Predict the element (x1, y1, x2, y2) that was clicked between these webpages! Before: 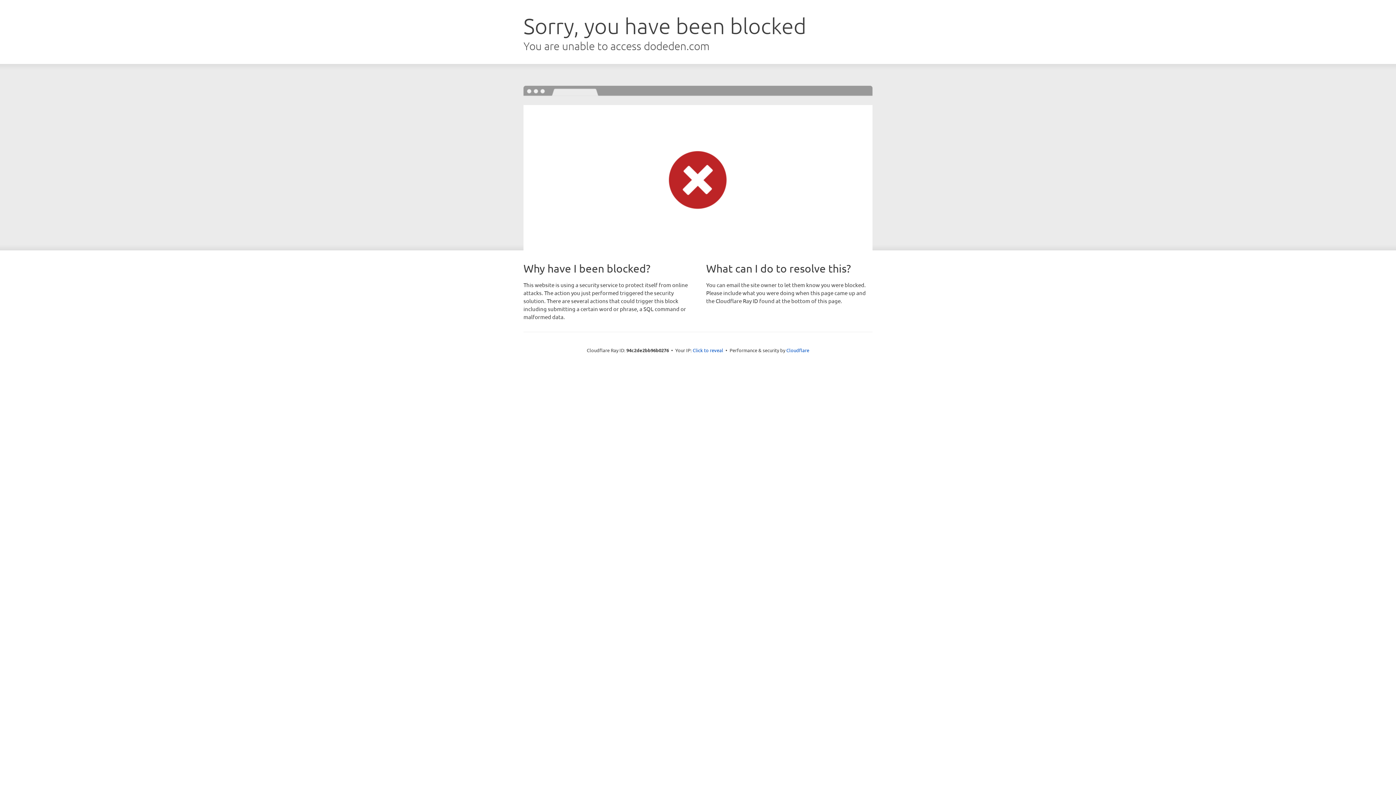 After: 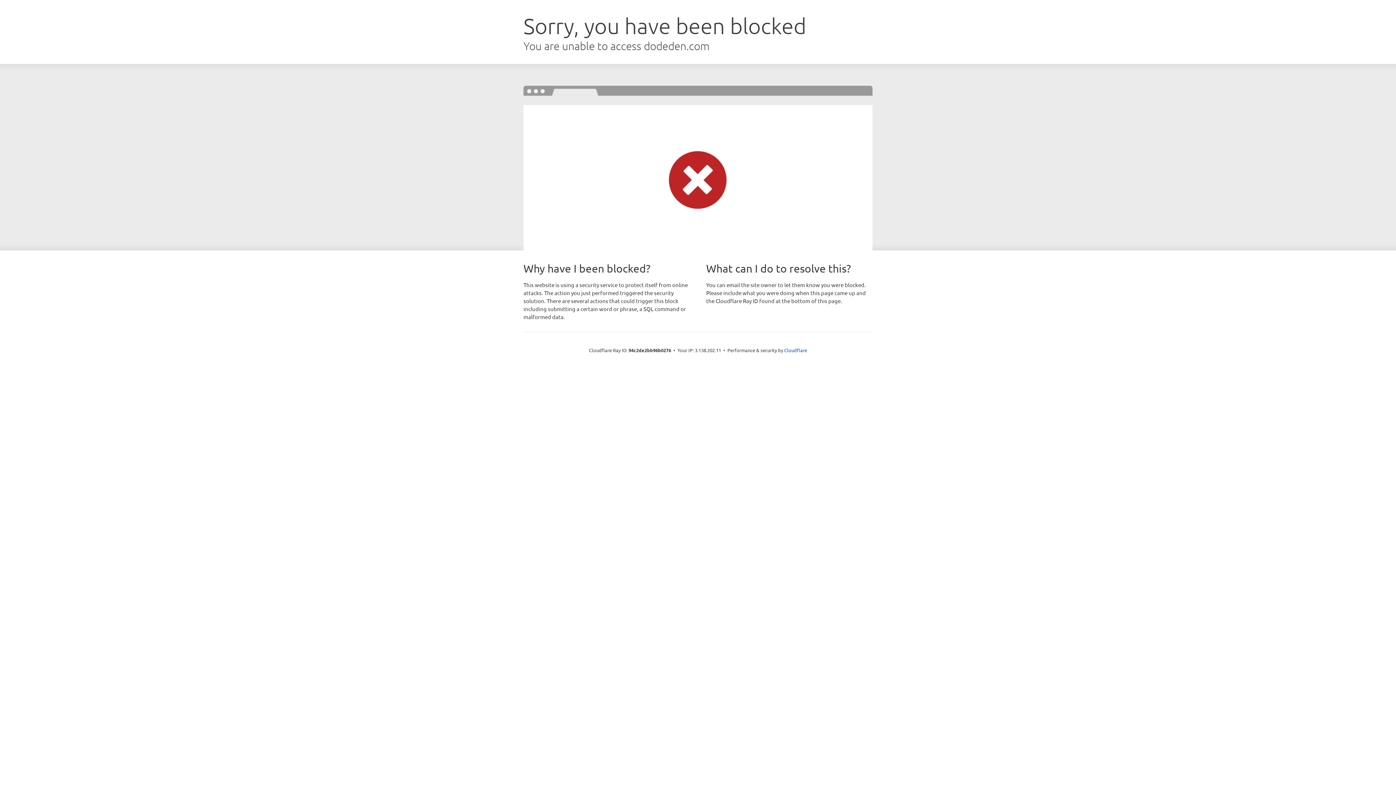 Action: label: Click to reveal bbox: (692, 346, 723, 353)